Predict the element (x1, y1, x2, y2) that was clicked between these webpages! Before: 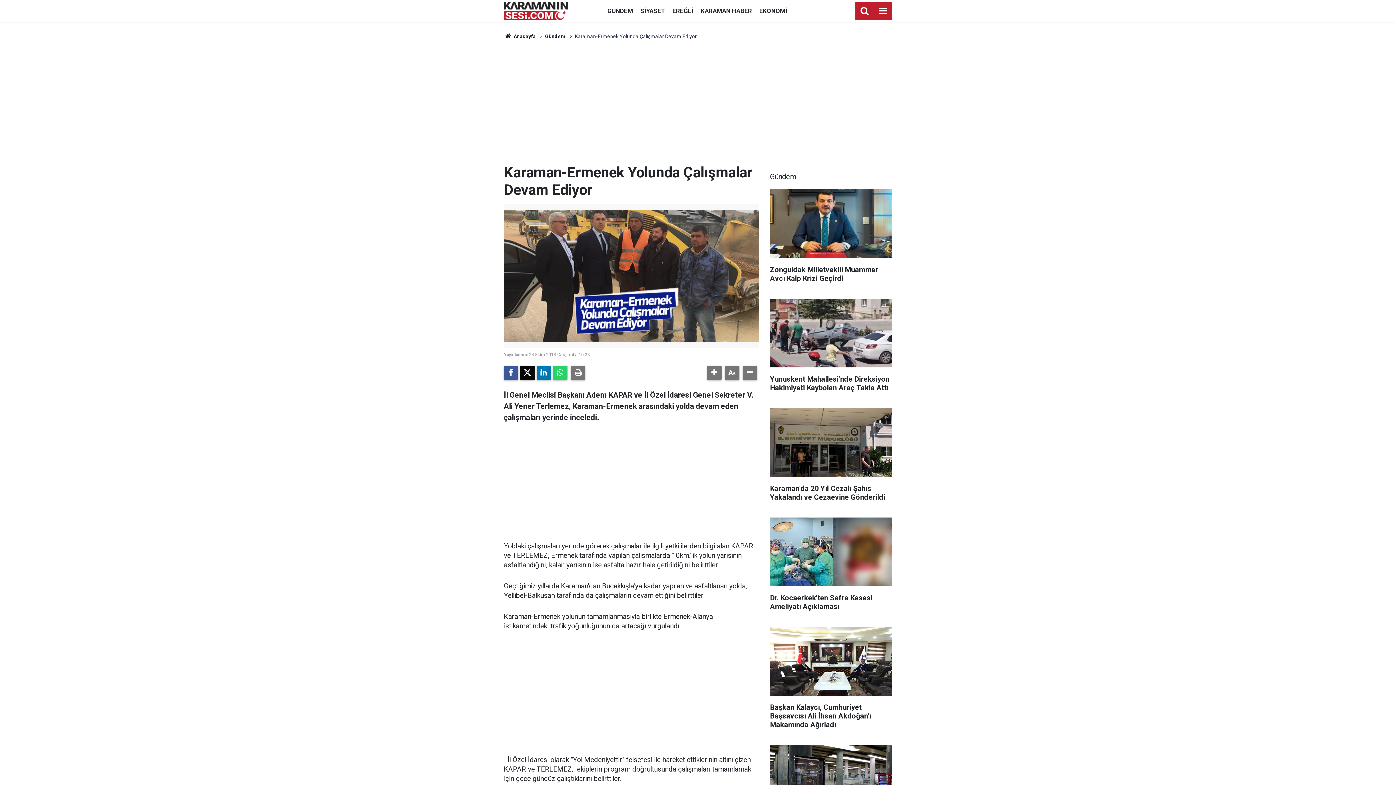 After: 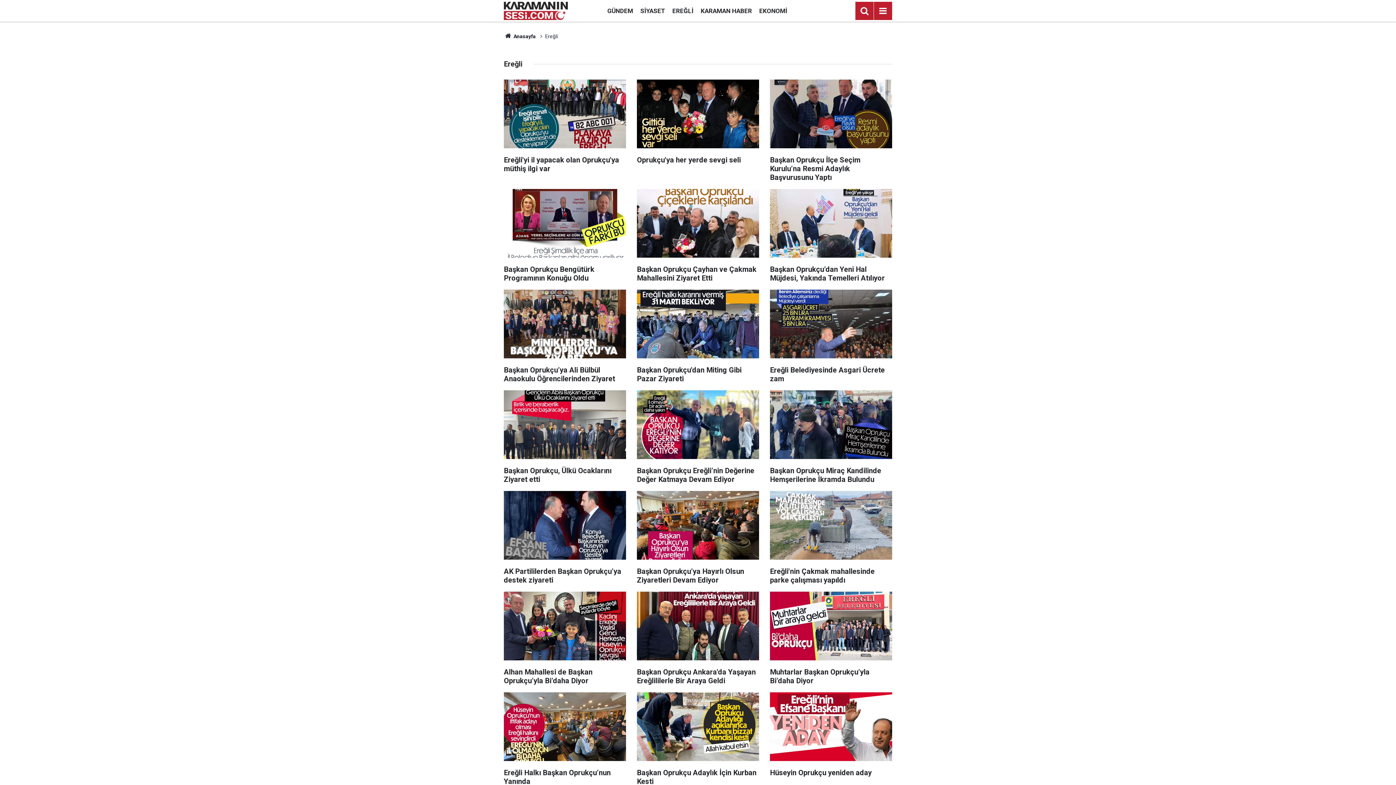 Action: label: EREĞLİ bbox: (668, 7, 697, 14)